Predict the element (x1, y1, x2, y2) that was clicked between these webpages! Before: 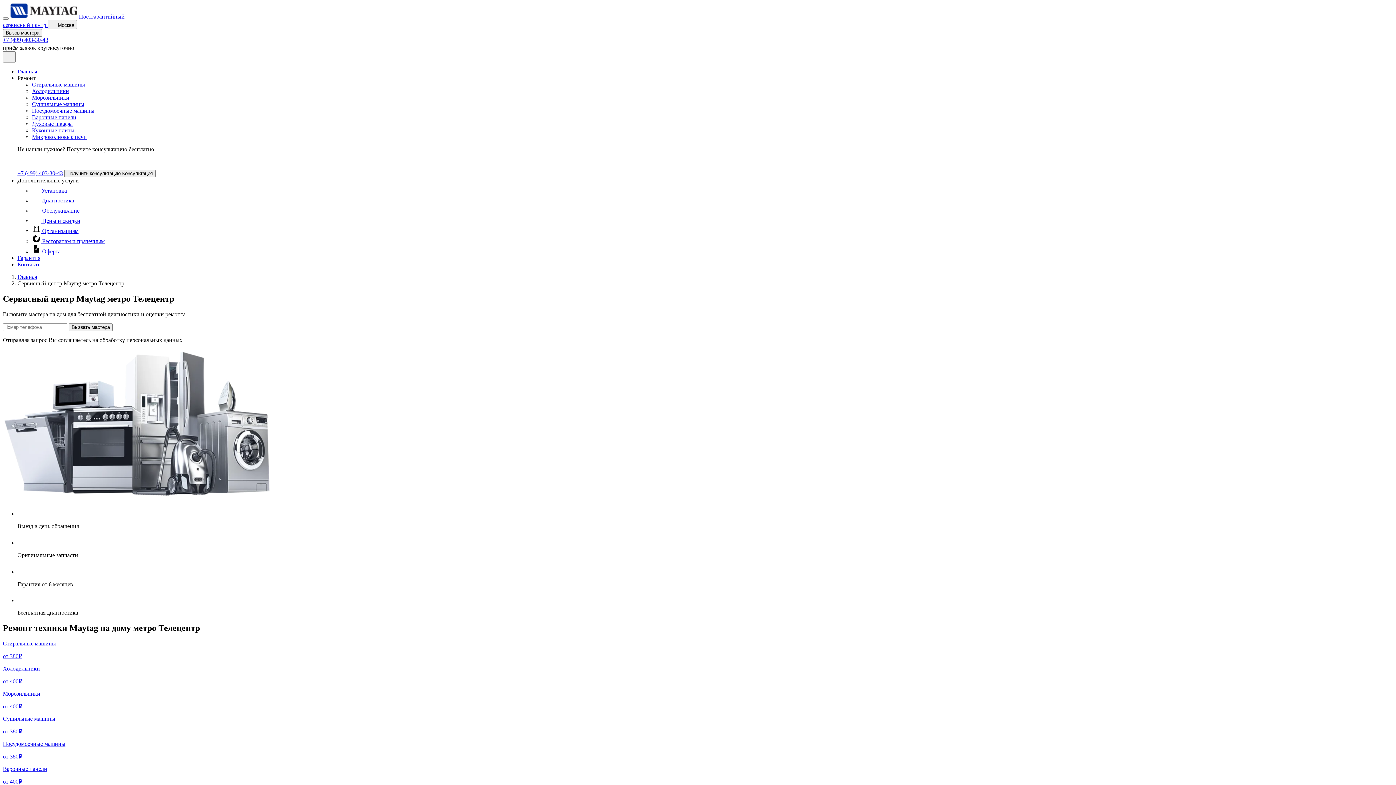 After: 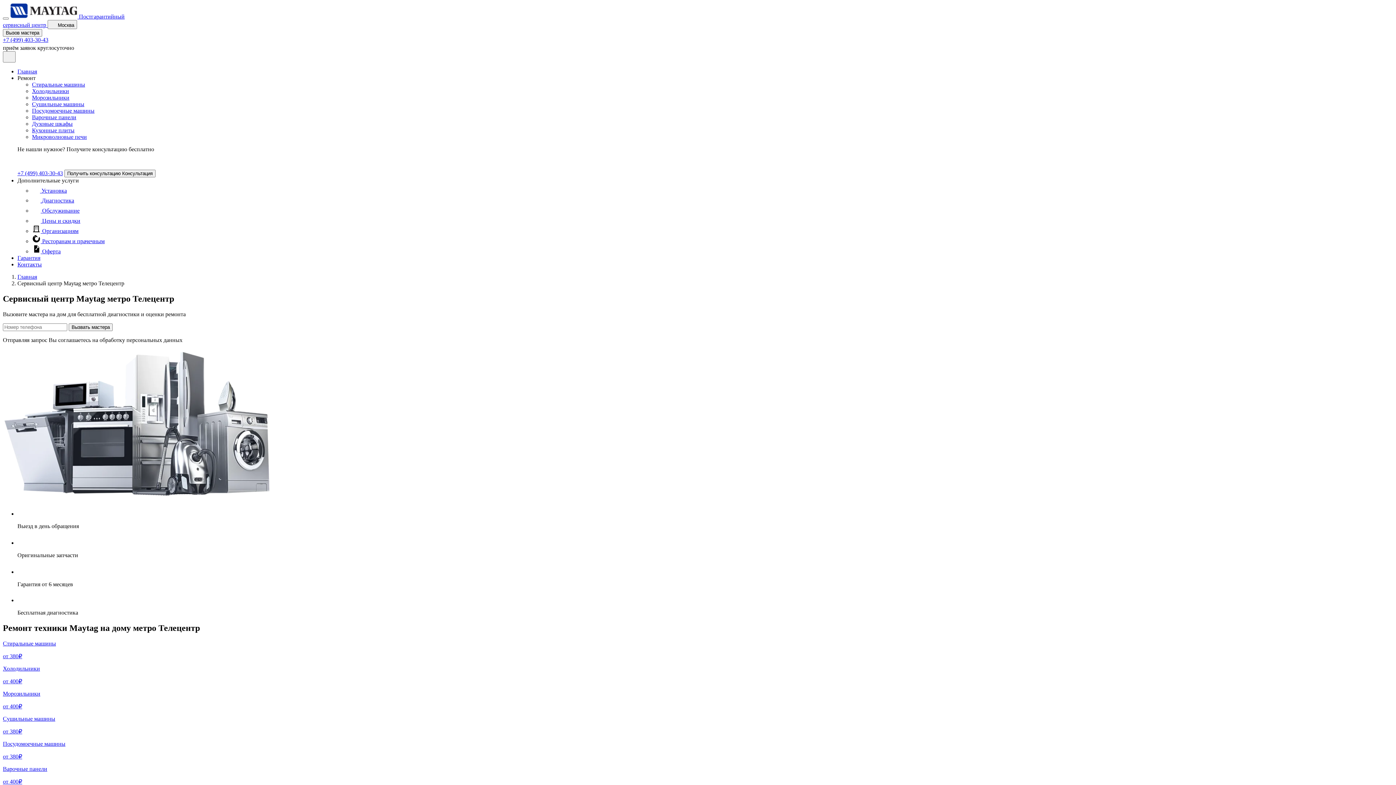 Action: bbox: (17, 55, 25, 61) label: Вызов